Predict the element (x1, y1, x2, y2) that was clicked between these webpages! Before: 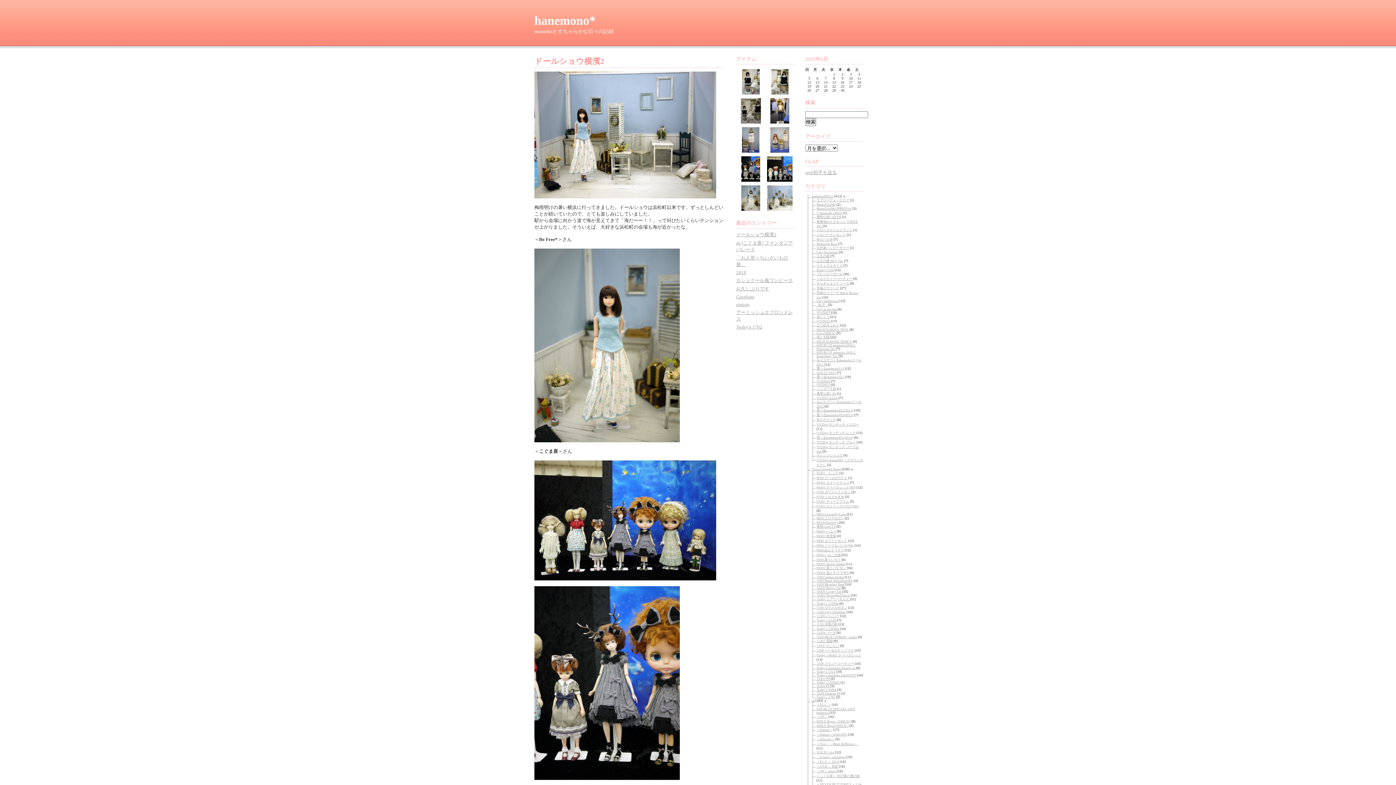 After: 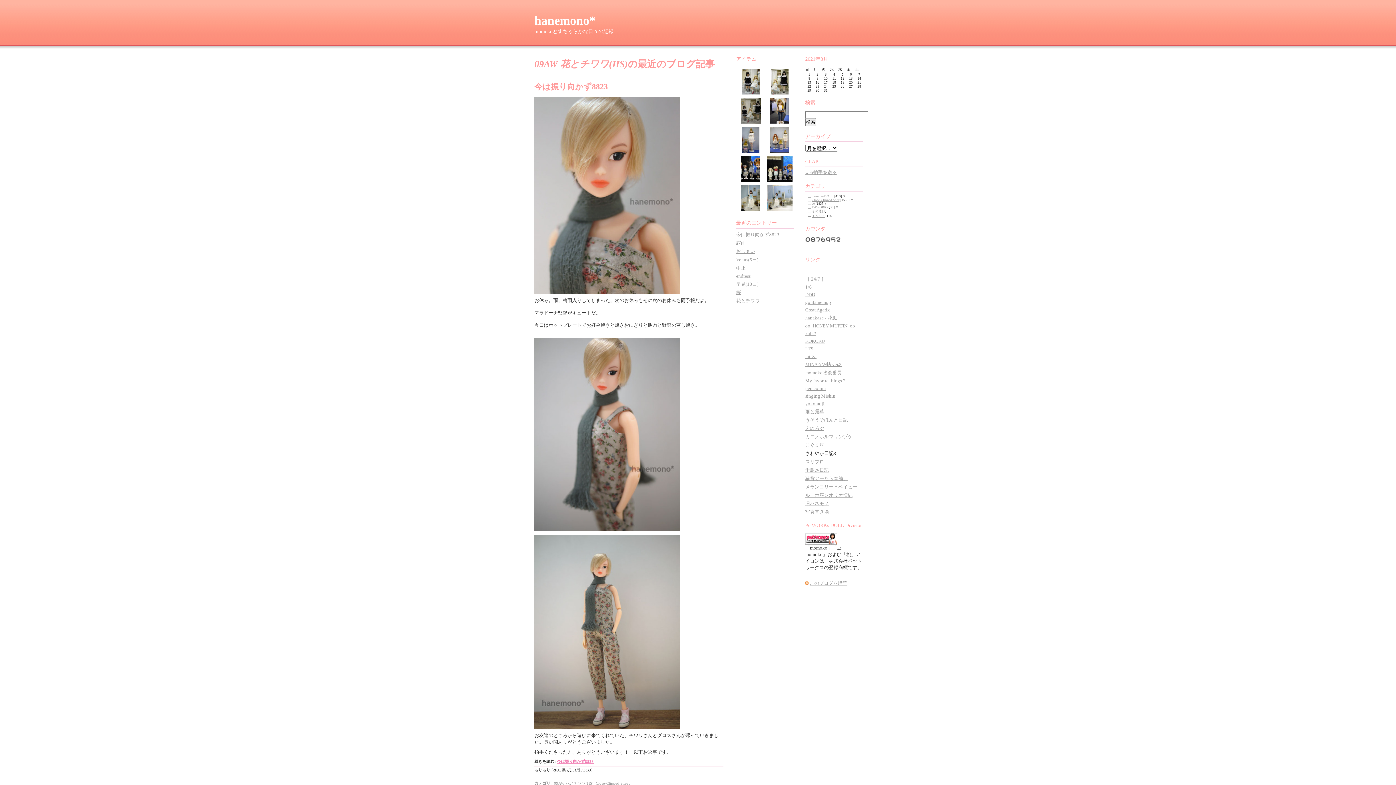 Action: label: 09AW 花とチワワ(HS) bbox: (816, 571, 849, 574)